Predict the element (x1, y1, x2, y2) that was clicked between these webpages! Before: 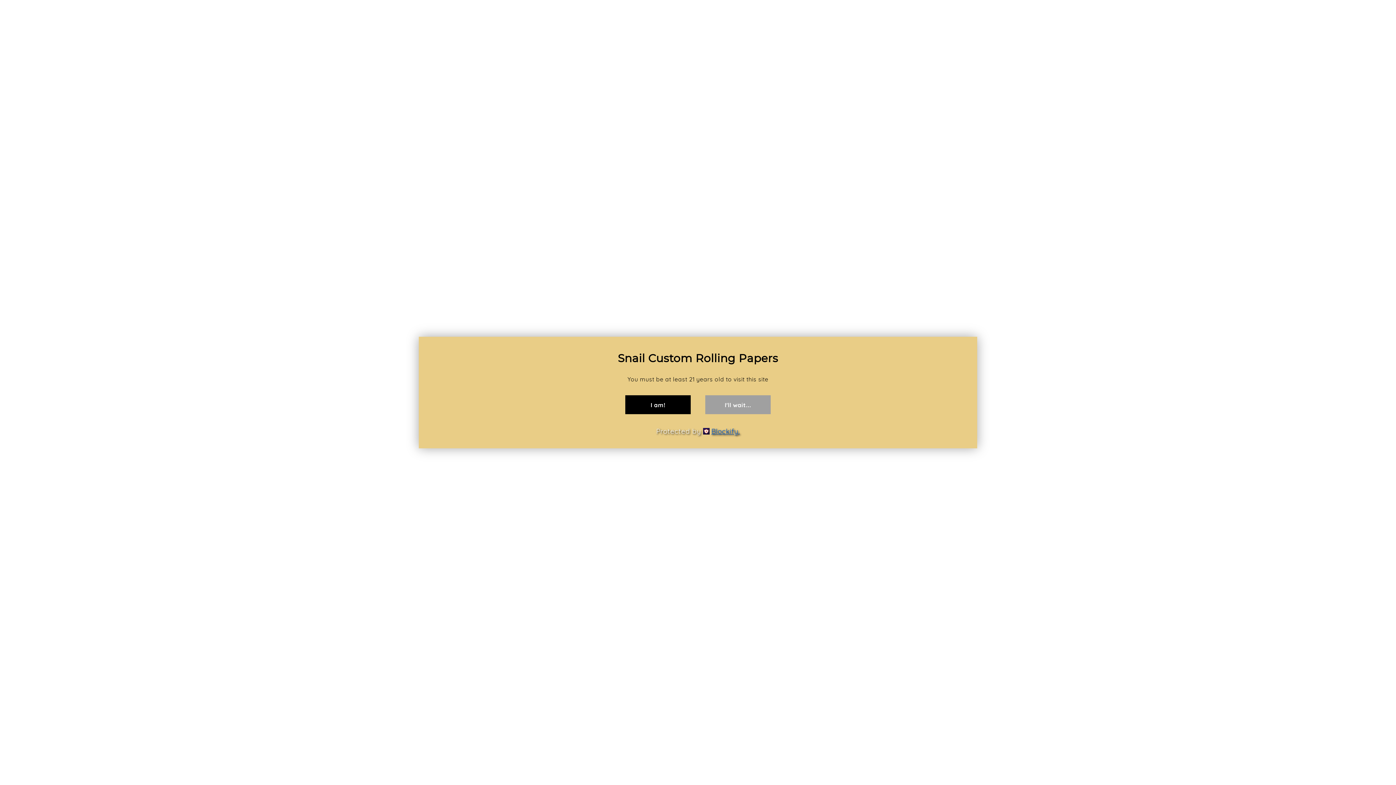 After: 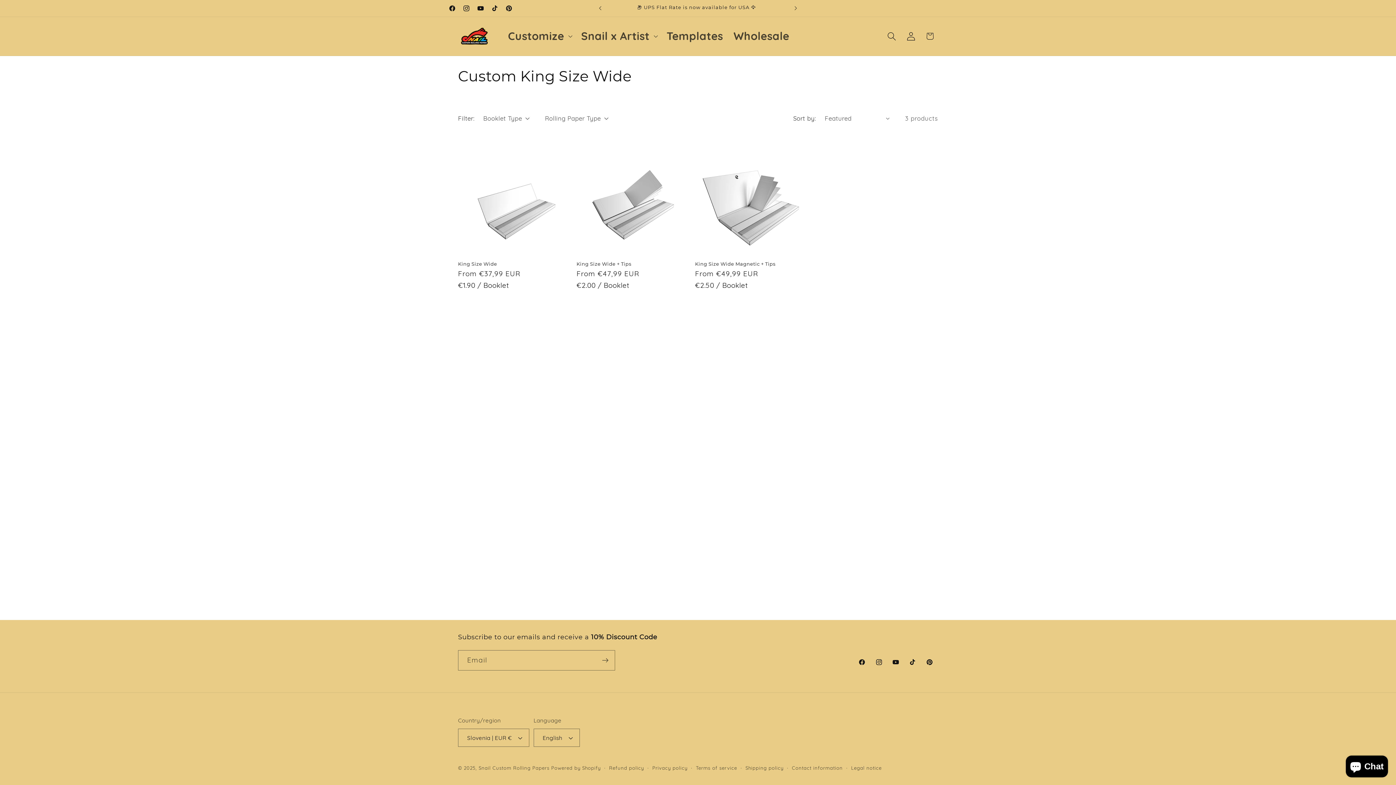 Action: label: I am! bbox: (625, 395, 690, 414)